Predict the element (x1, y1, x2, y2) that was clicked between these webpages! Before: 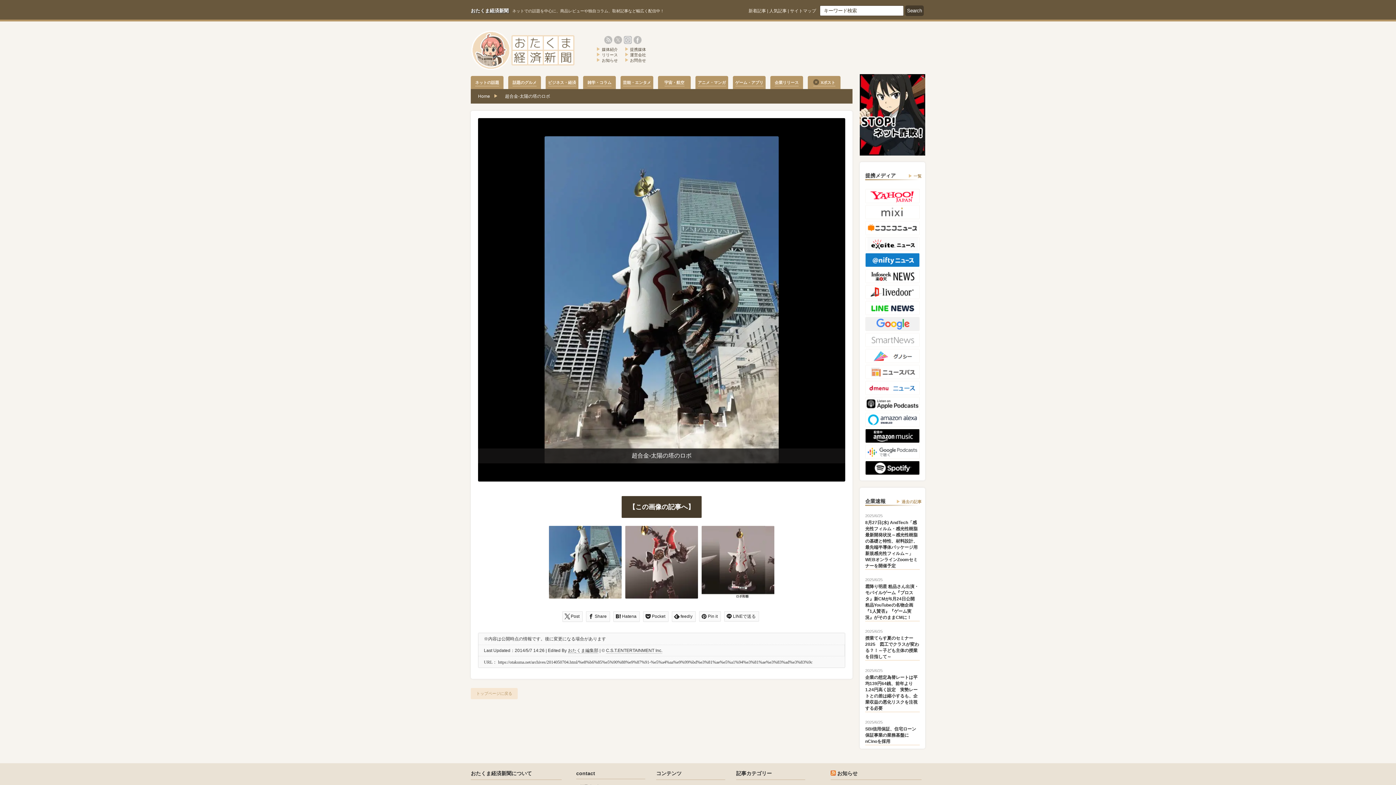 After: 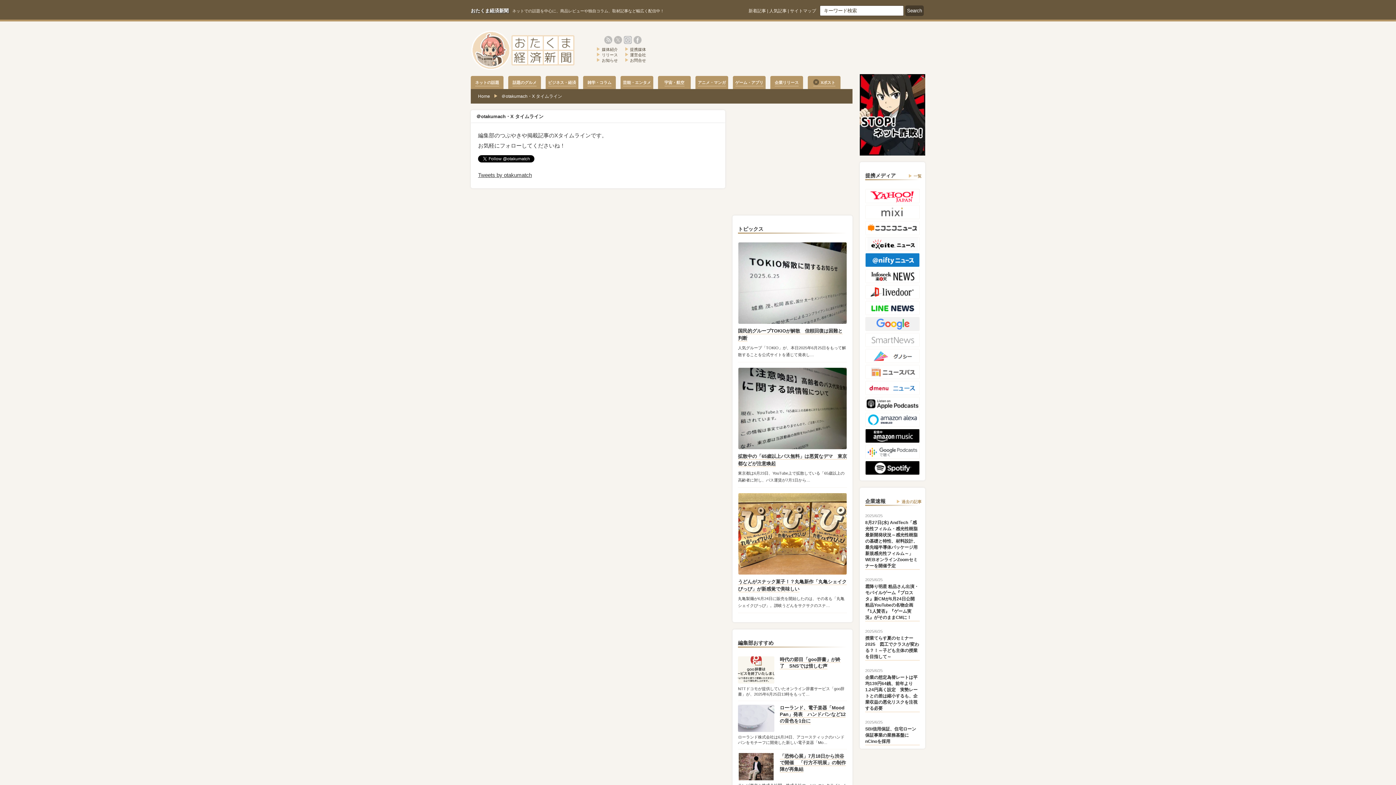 Action: label: Xポスト bbox: (808, 76, 840, 89)